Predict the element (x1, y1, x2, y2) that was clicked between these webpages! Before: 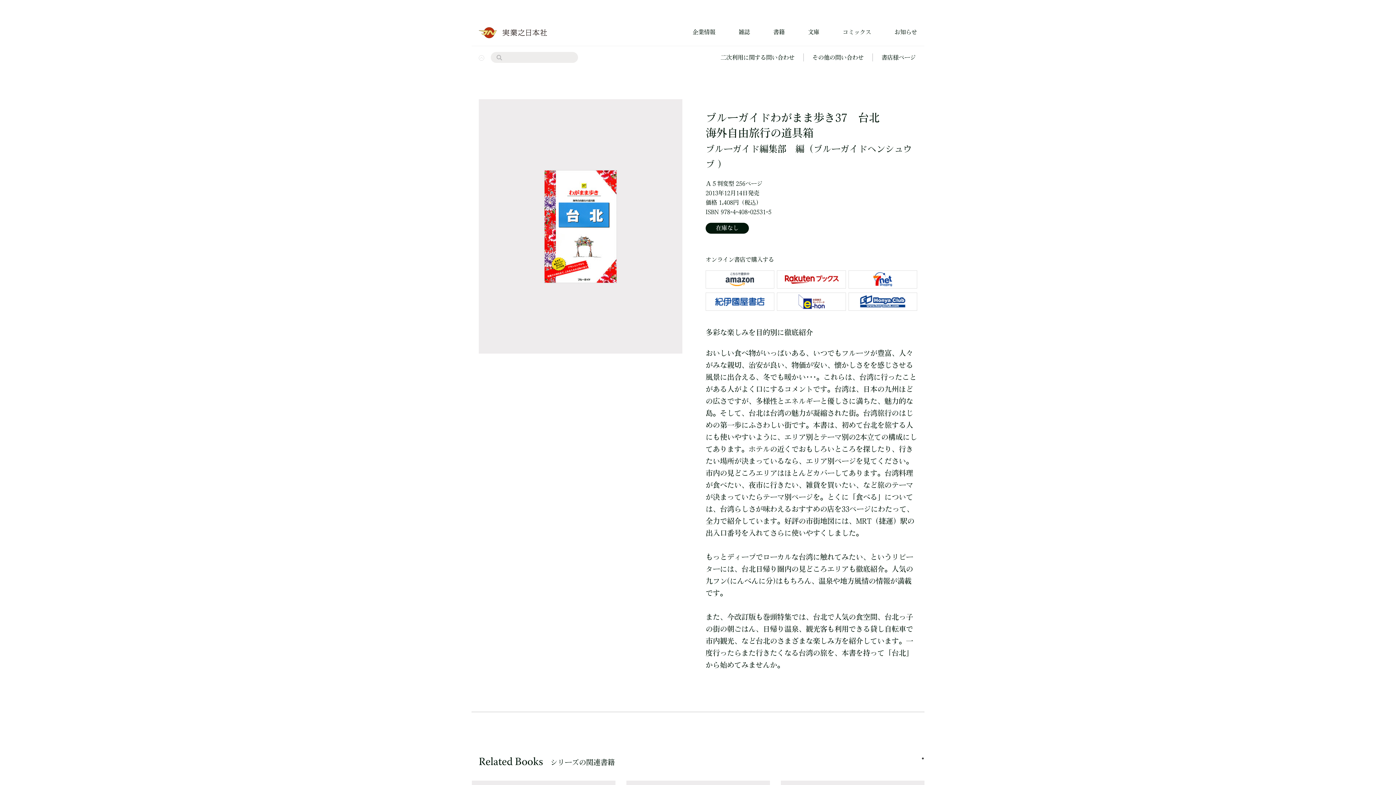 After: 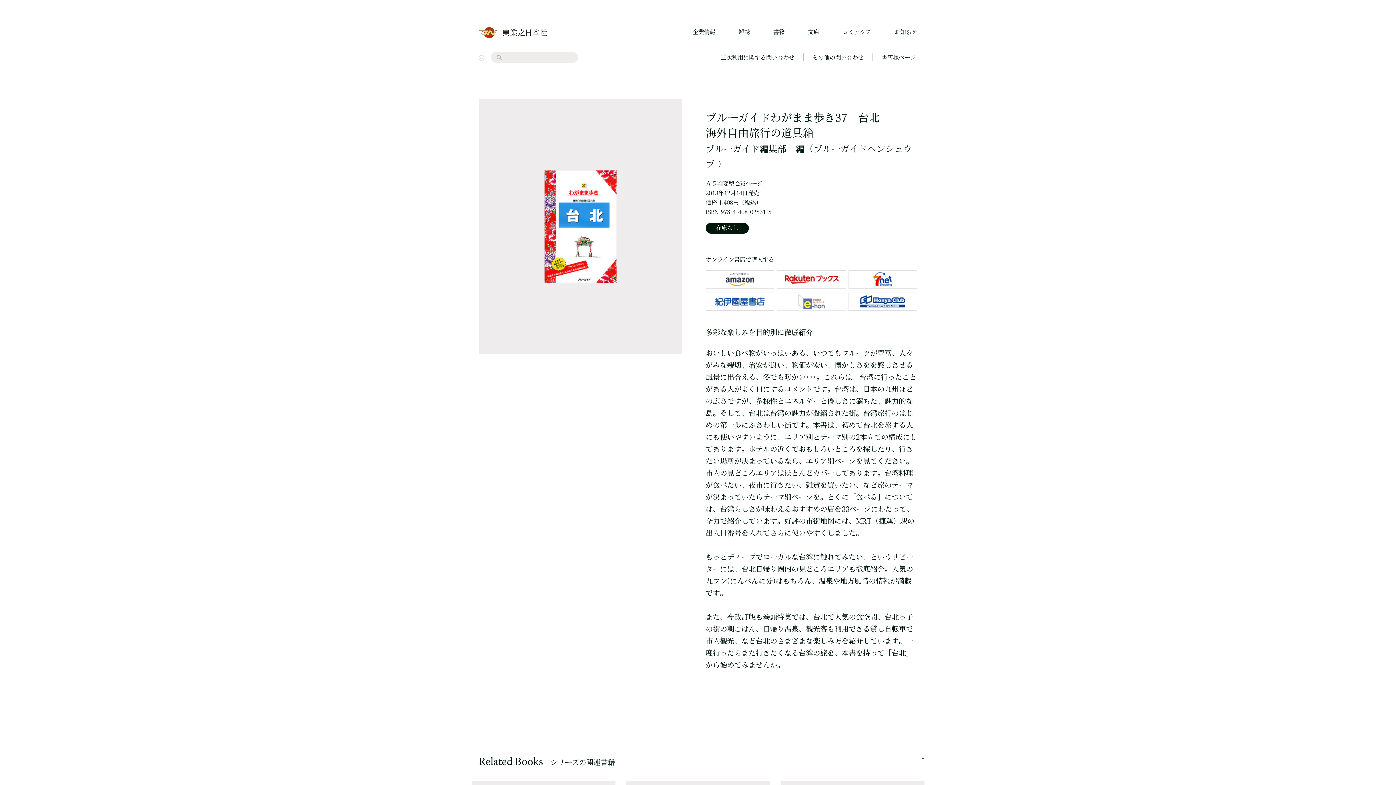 Action: bbox: (777, 292, 846, 310)